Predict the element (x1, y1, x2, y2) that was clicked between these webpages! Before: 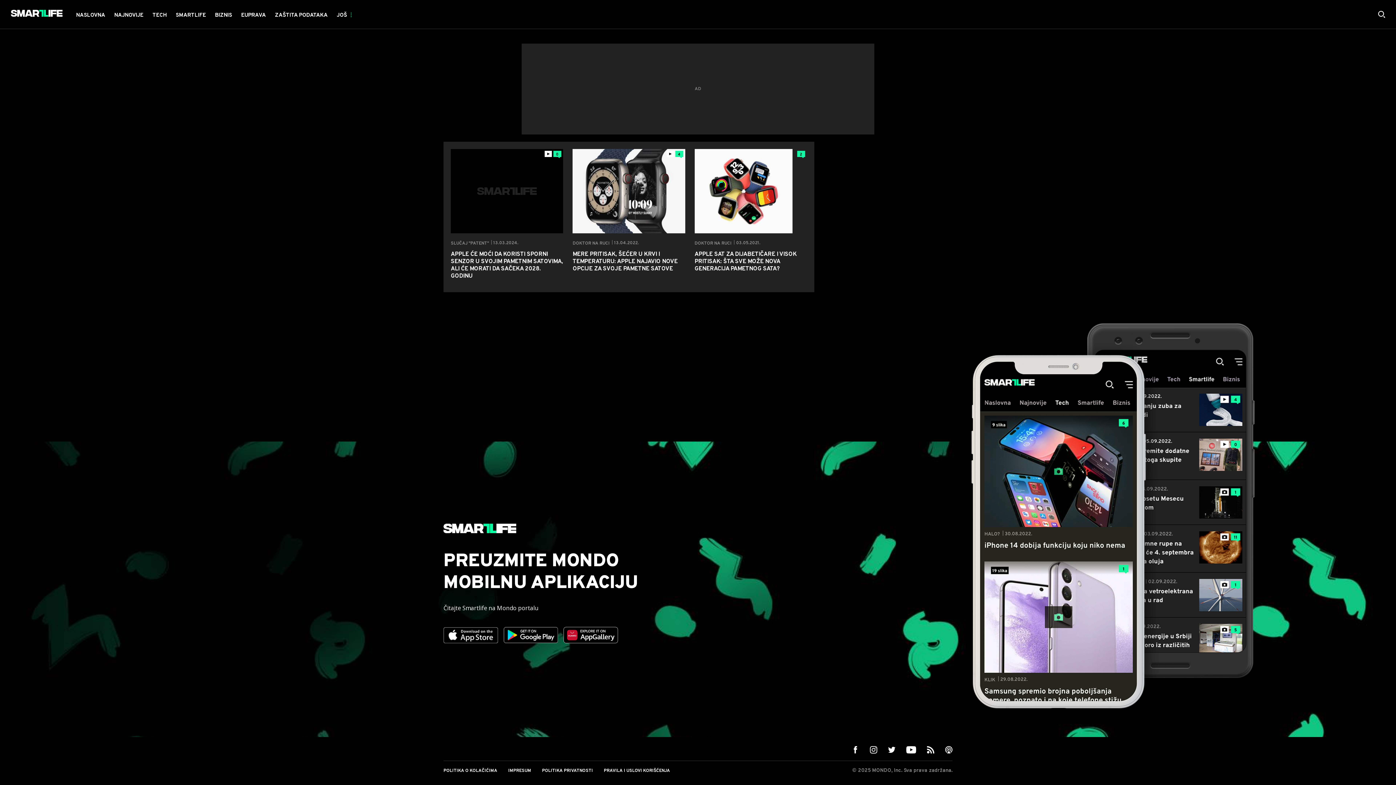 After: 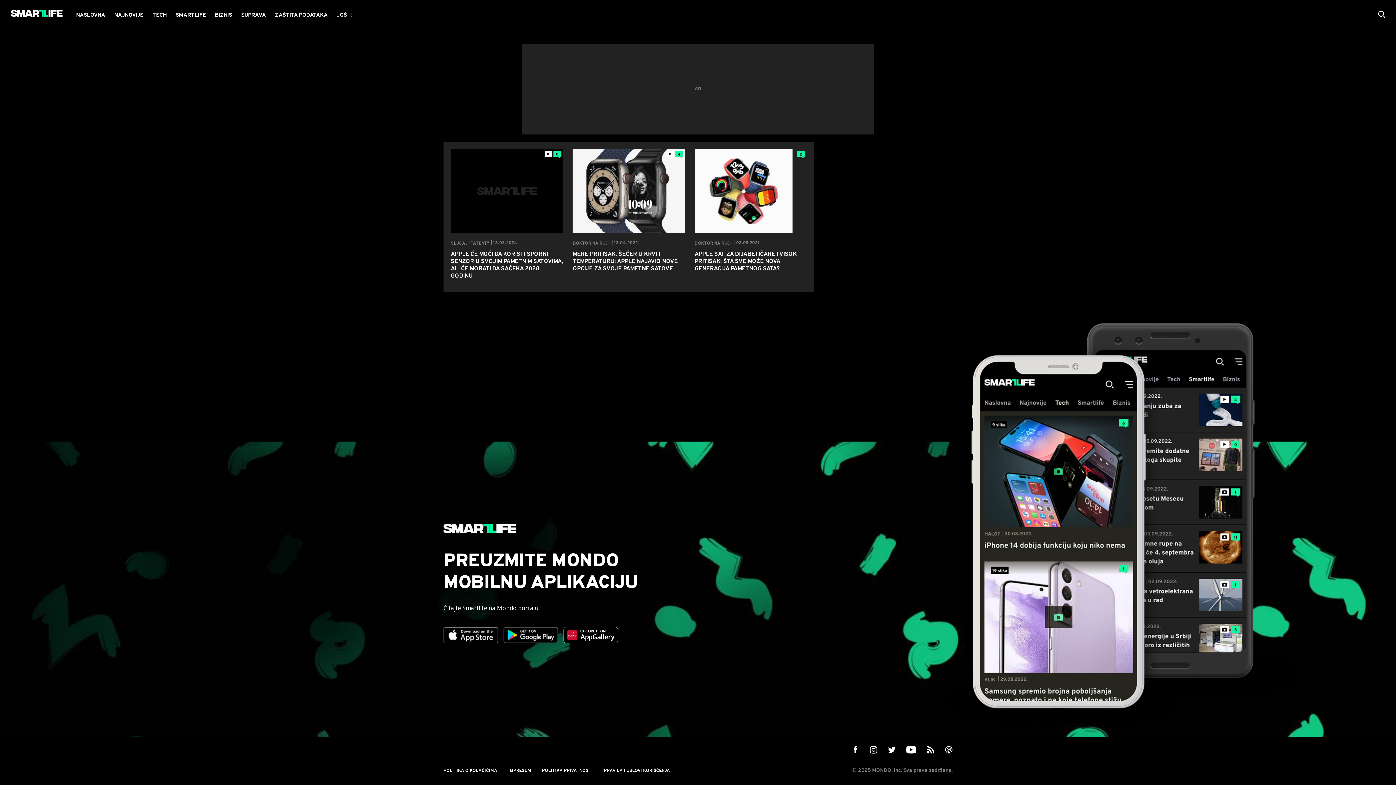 Action: bbox: (906, 746, 916, 753)